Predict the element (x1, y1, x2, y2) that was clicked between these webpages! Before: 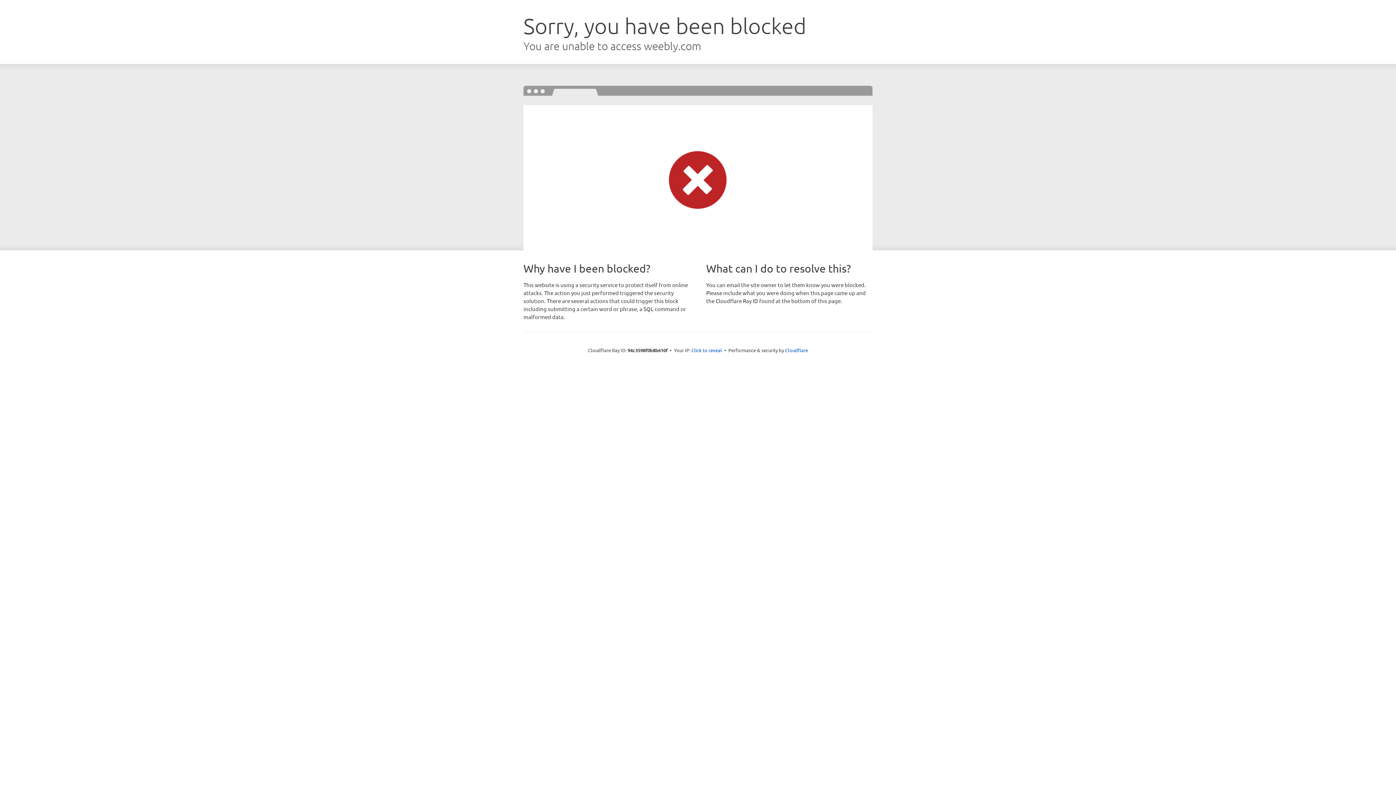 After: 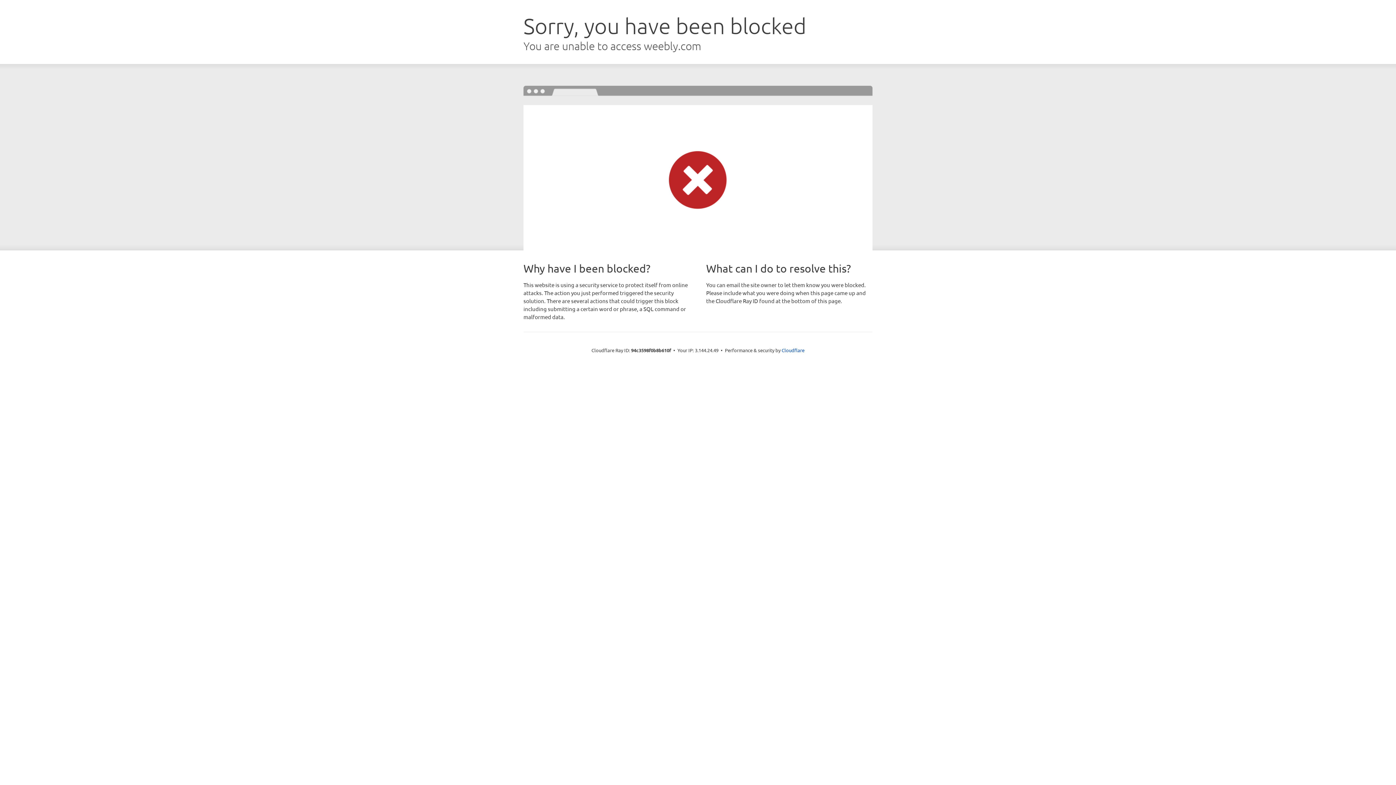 Action: bbox: (691, 346, 722, 353) label: Click to reveal